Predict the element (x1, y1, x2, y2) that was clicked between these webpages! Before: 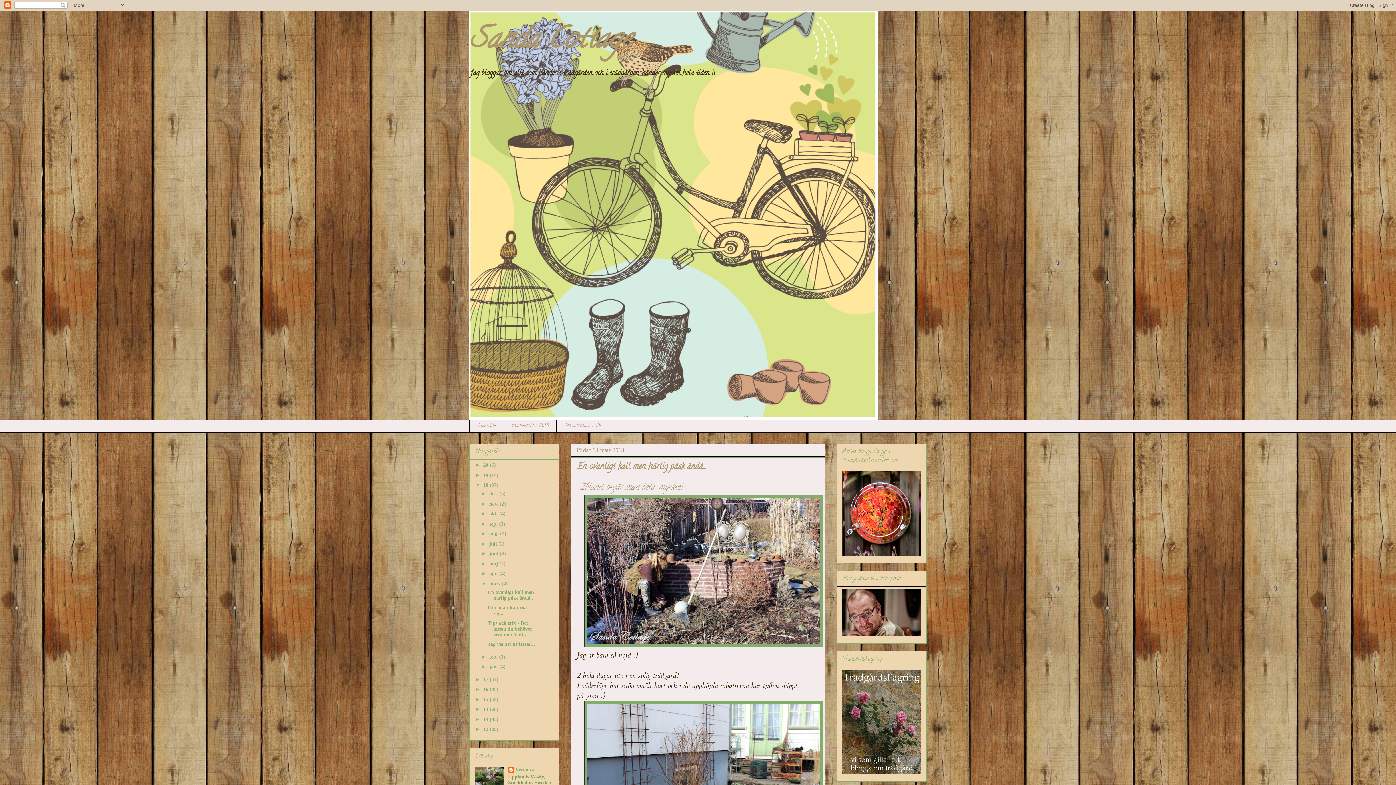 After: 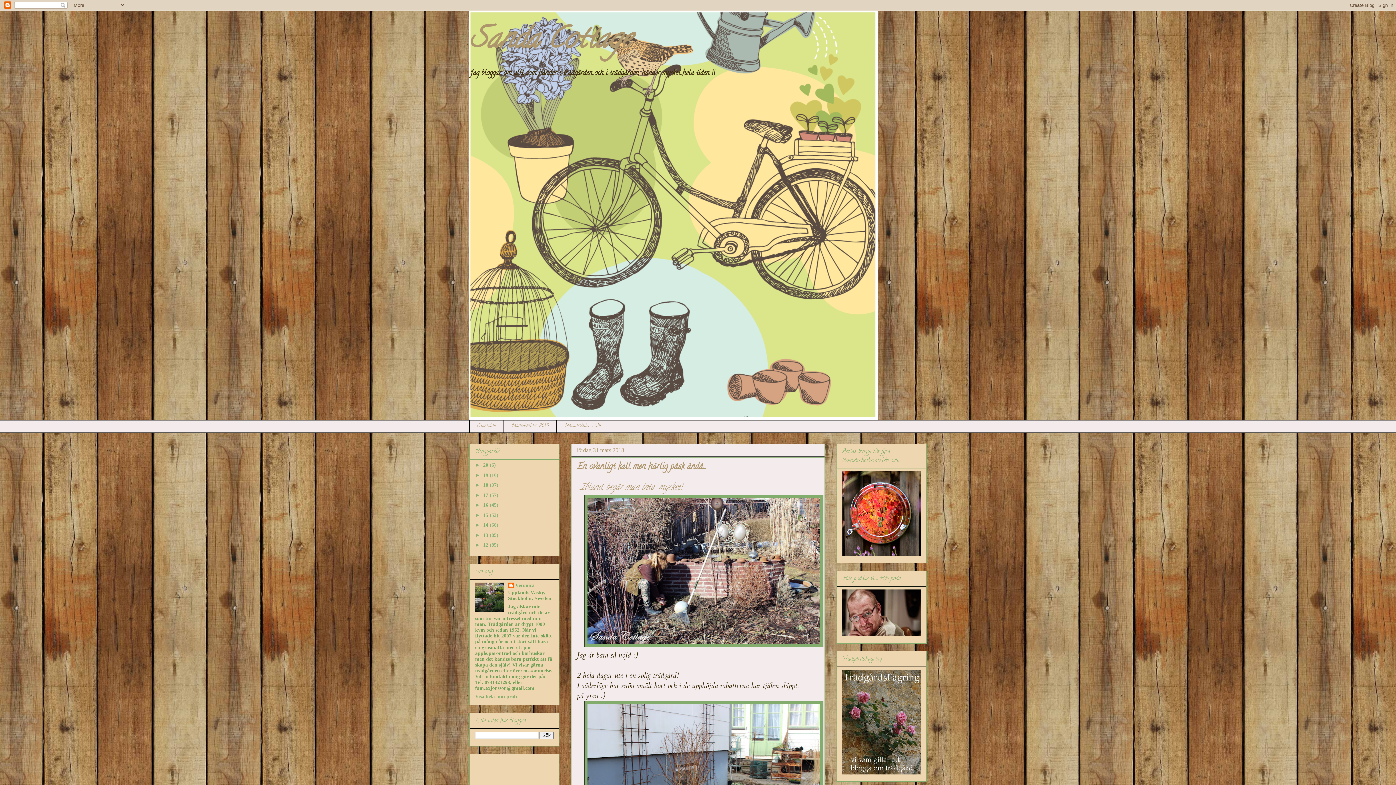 Action: bbox: (475, 482, 483, 488) label: ▼  